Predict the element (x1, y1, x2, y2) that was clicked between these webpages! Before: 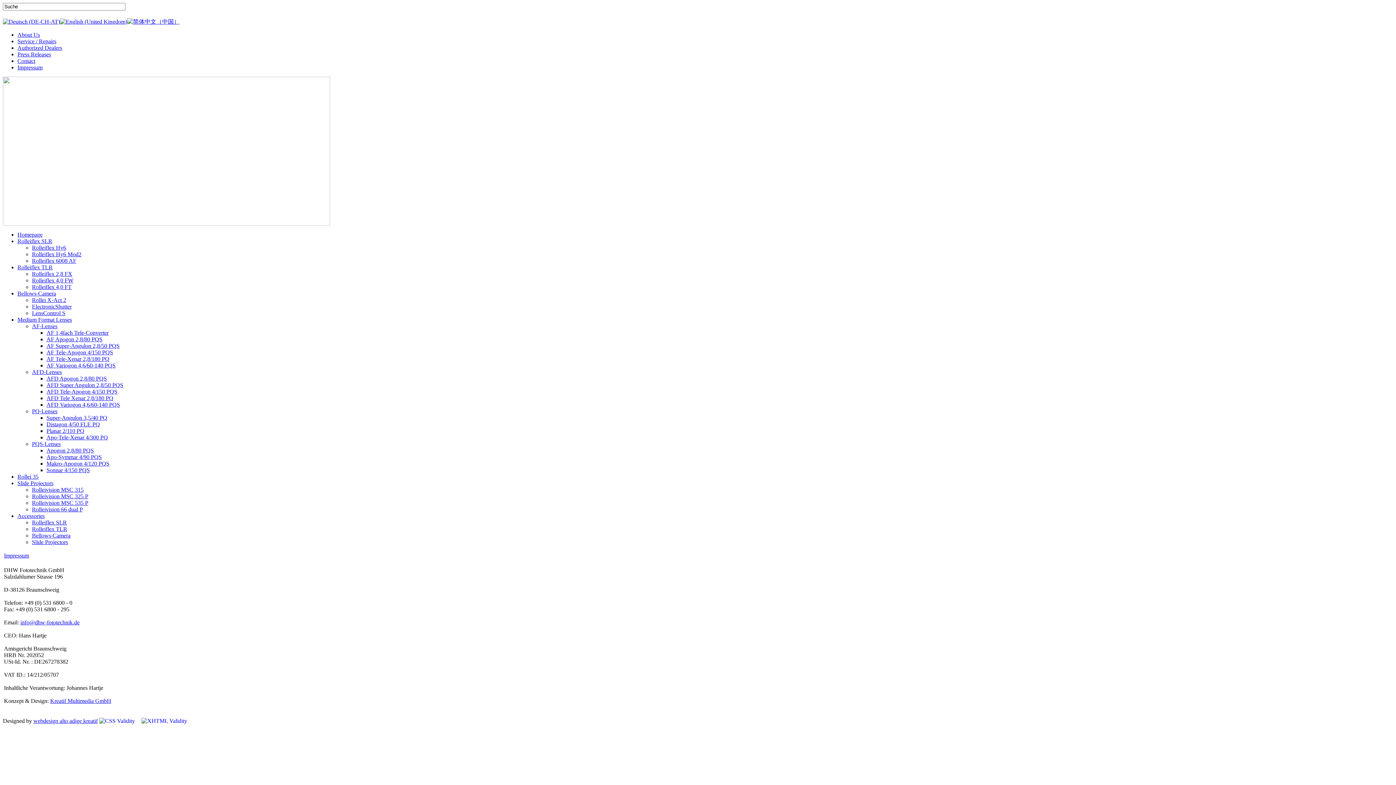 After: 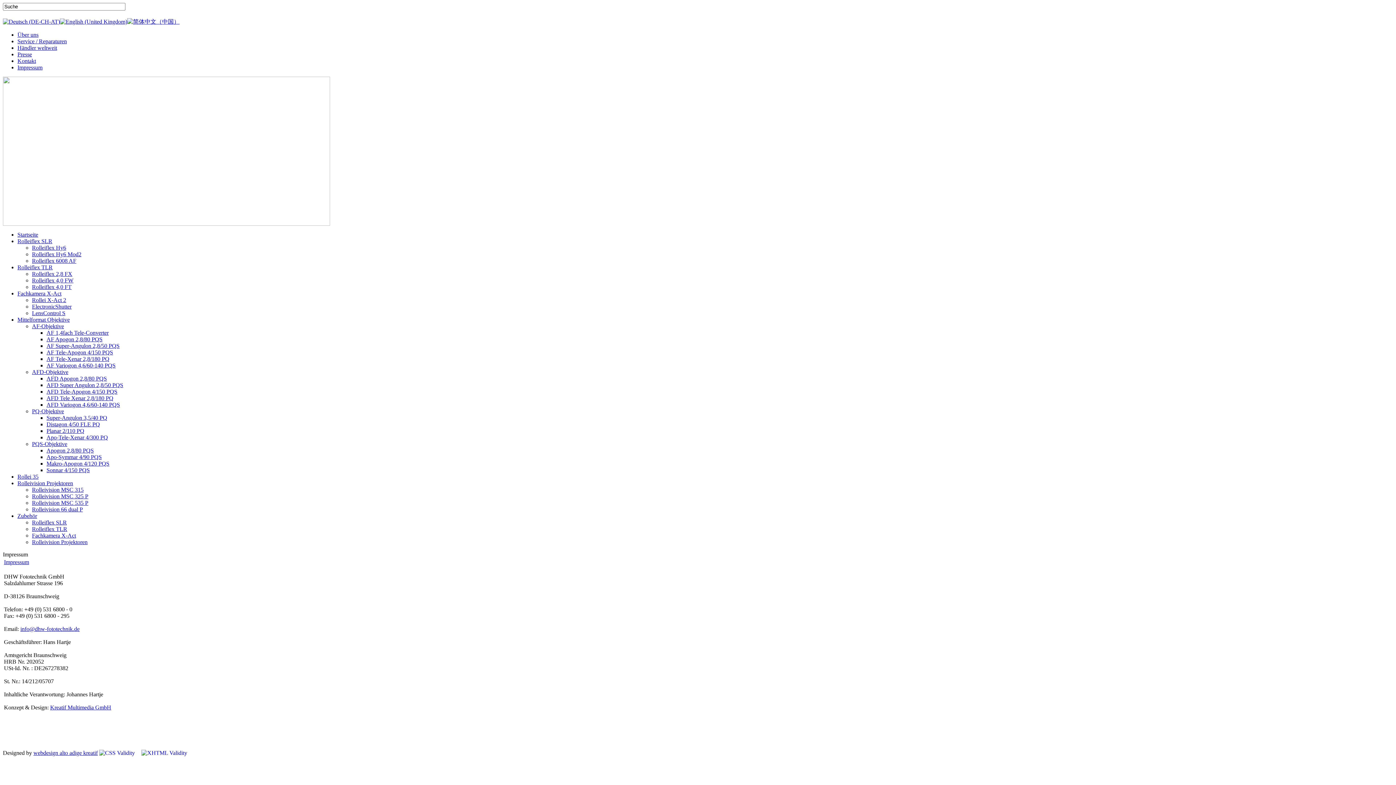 Action: bbox: (2, 18, 60, 24)